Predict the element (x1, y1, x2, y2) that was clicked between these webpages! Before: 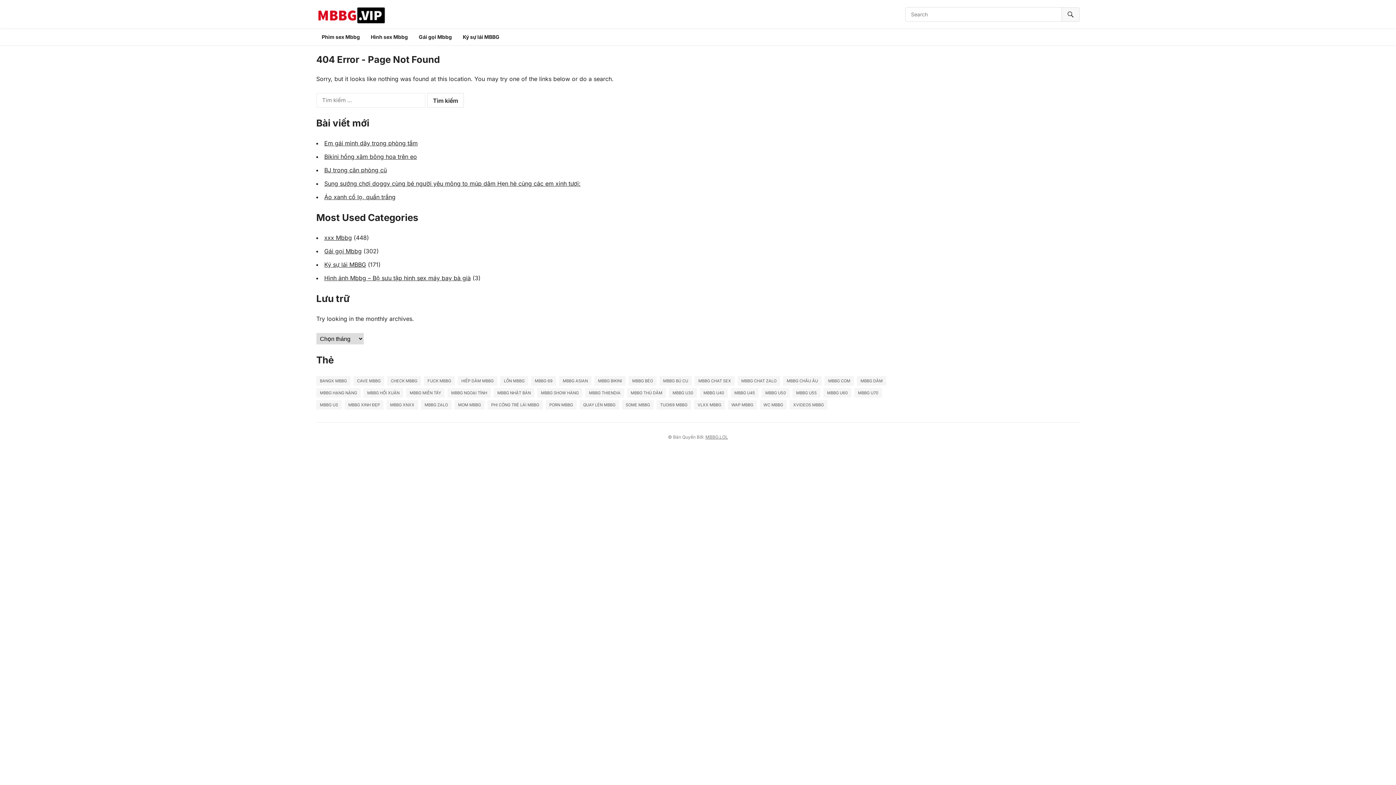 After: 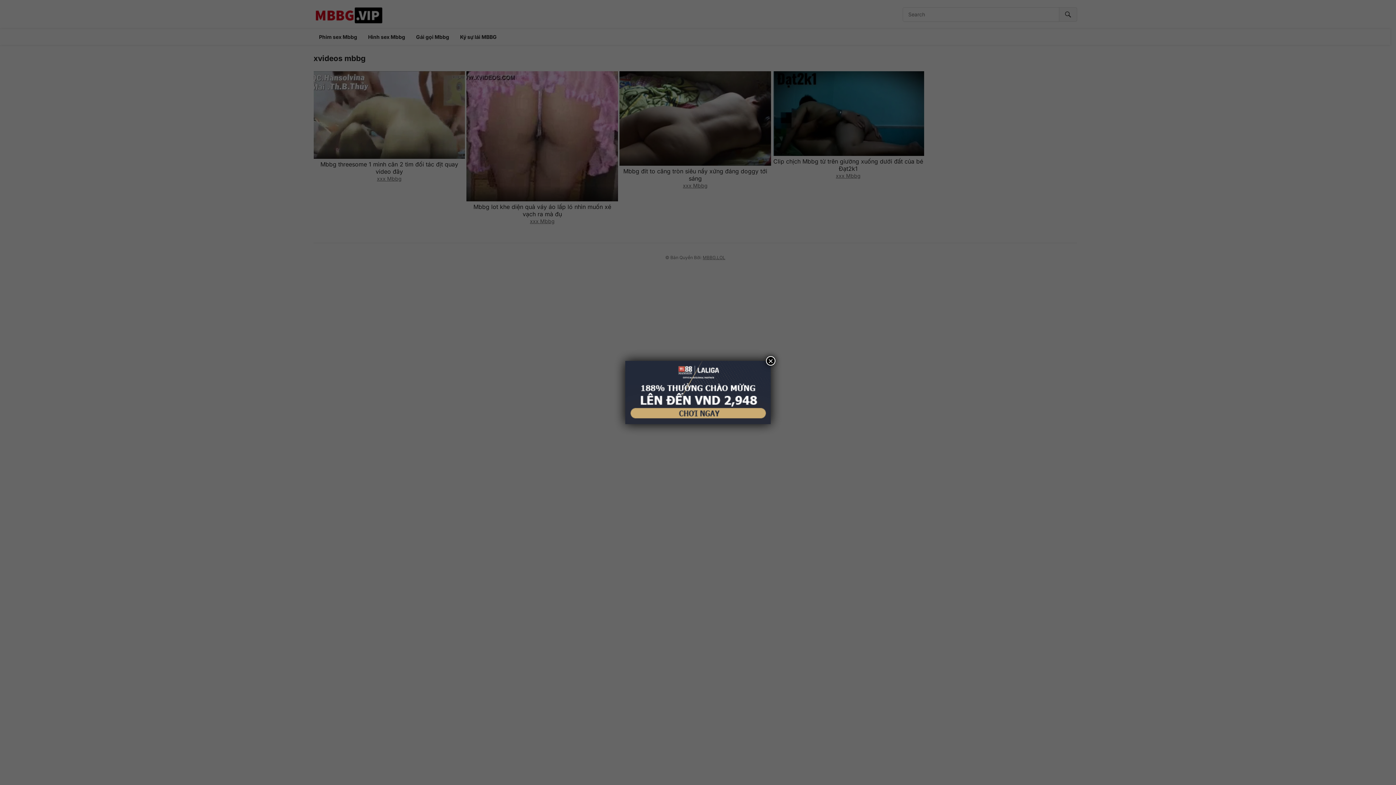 Action: label: xvideos mbbg (4 mục) bbox: (789, 400, 827, 409)